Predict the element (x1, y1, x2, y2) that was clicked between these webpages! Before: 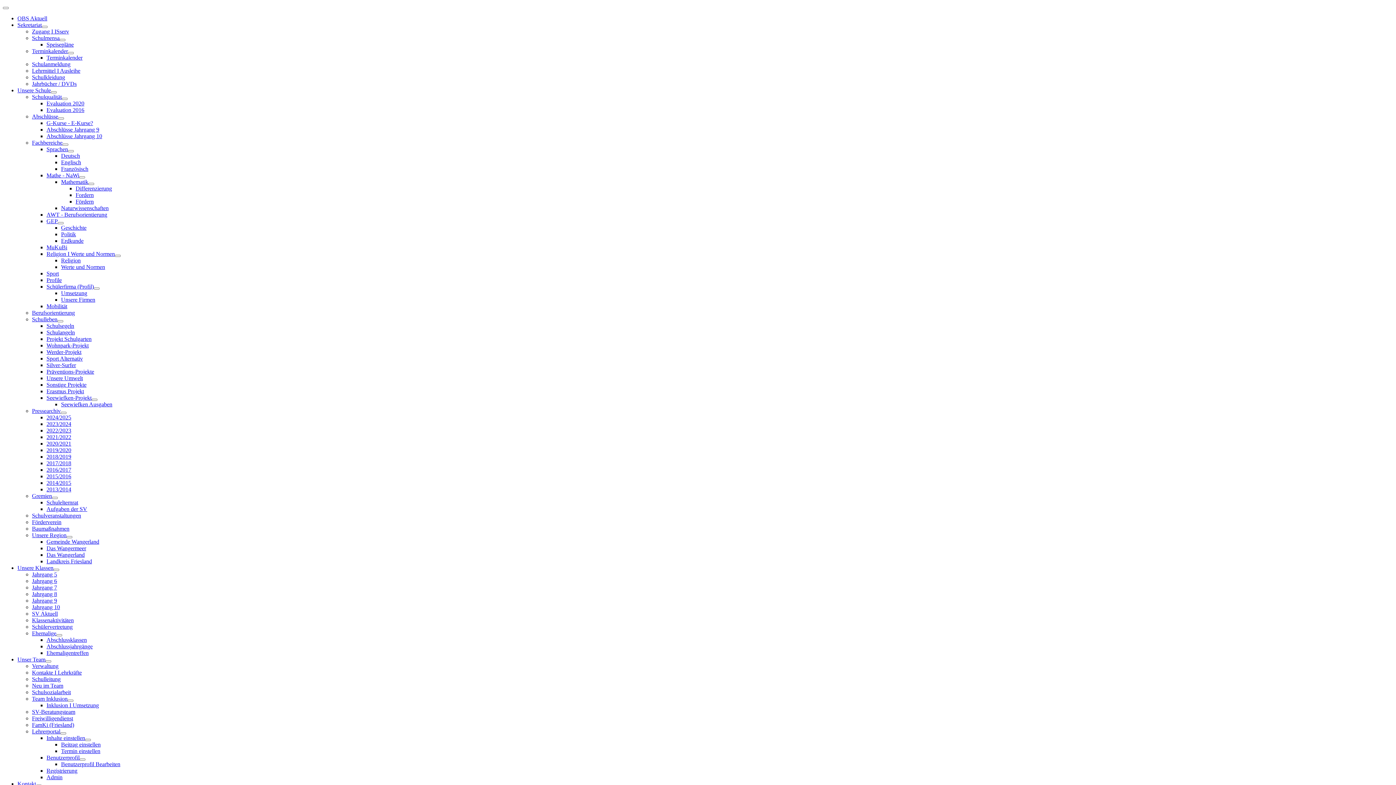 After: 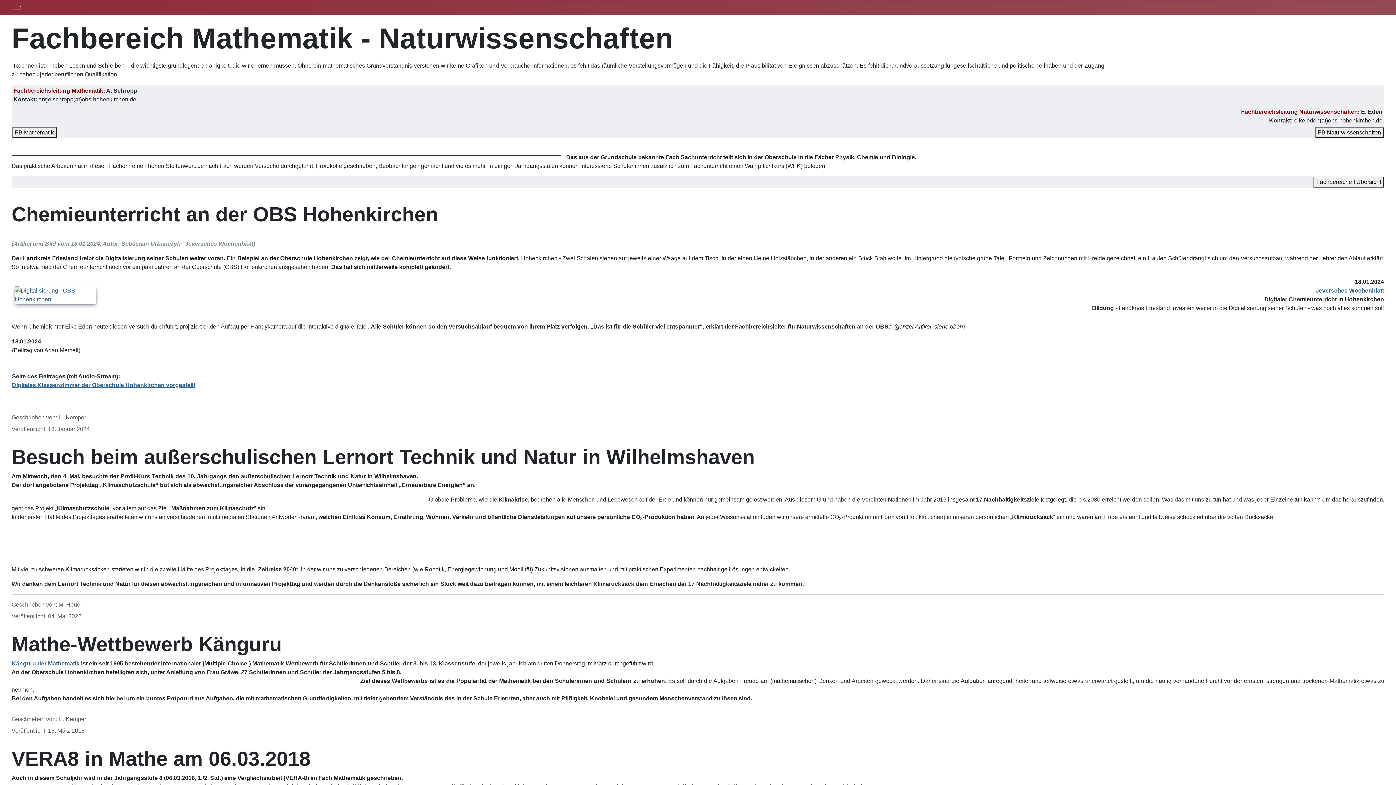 Action: bbox: (46, 172, 79, 178) label: Mathe - NaWi